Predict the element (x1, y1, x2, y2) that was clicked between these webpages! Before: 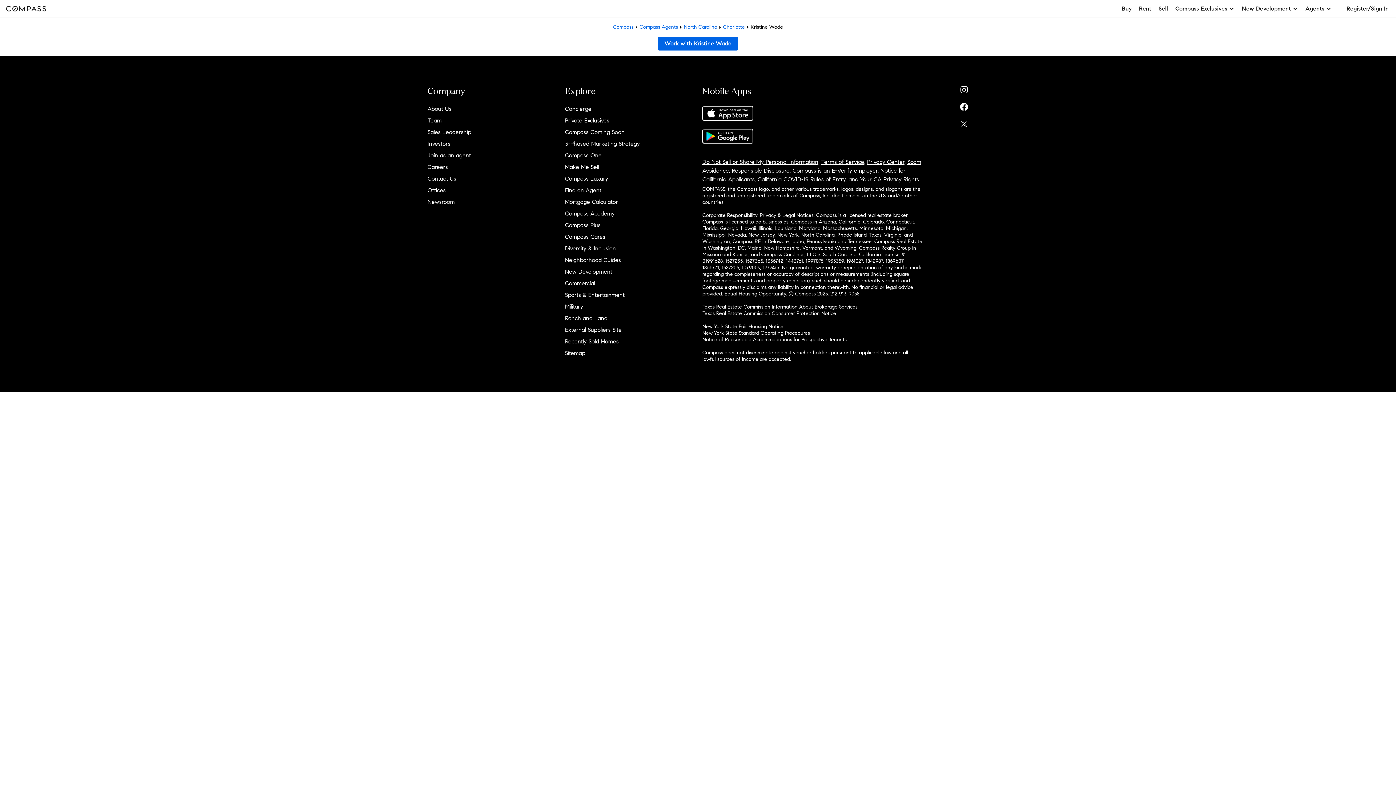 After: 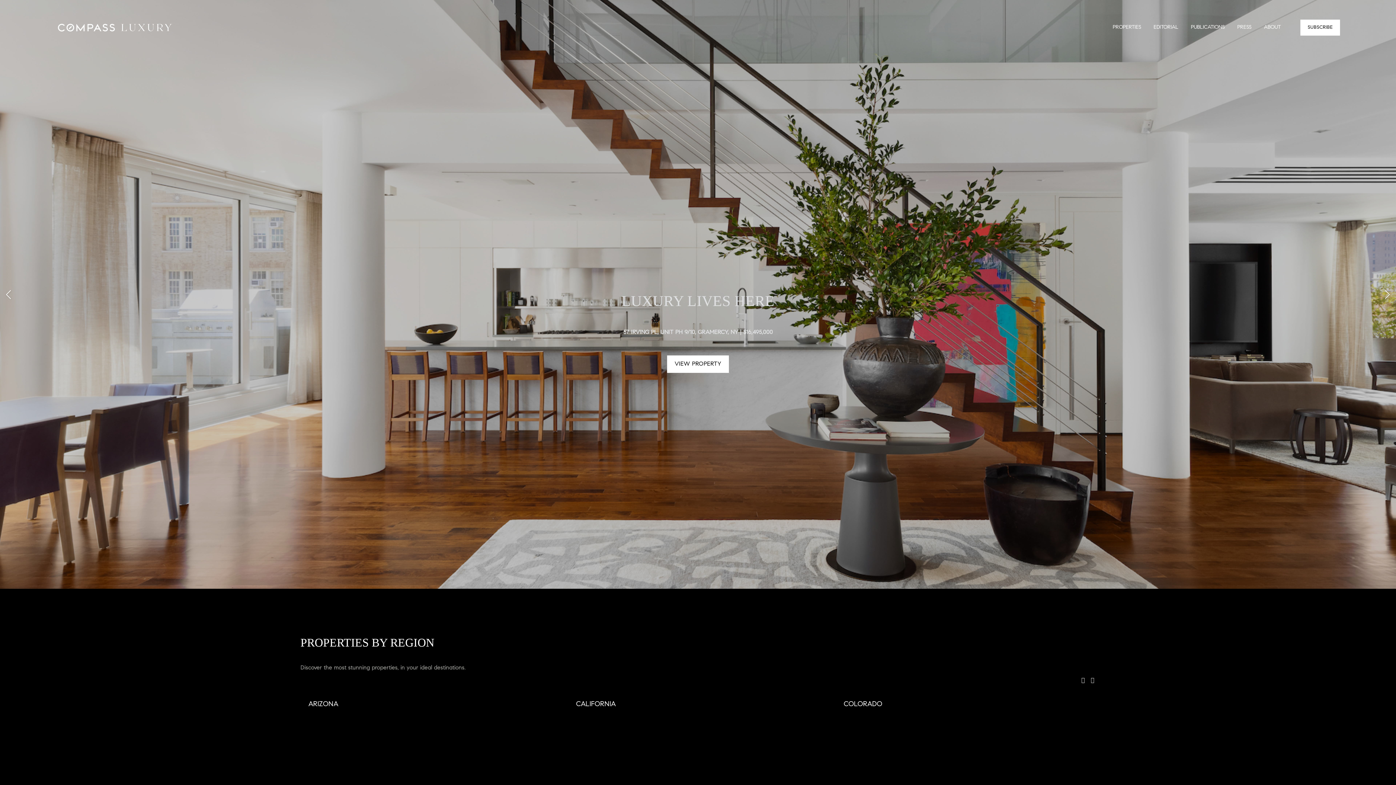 Action: label: Compass Luxury bbox: (565, 175, 608, 182)